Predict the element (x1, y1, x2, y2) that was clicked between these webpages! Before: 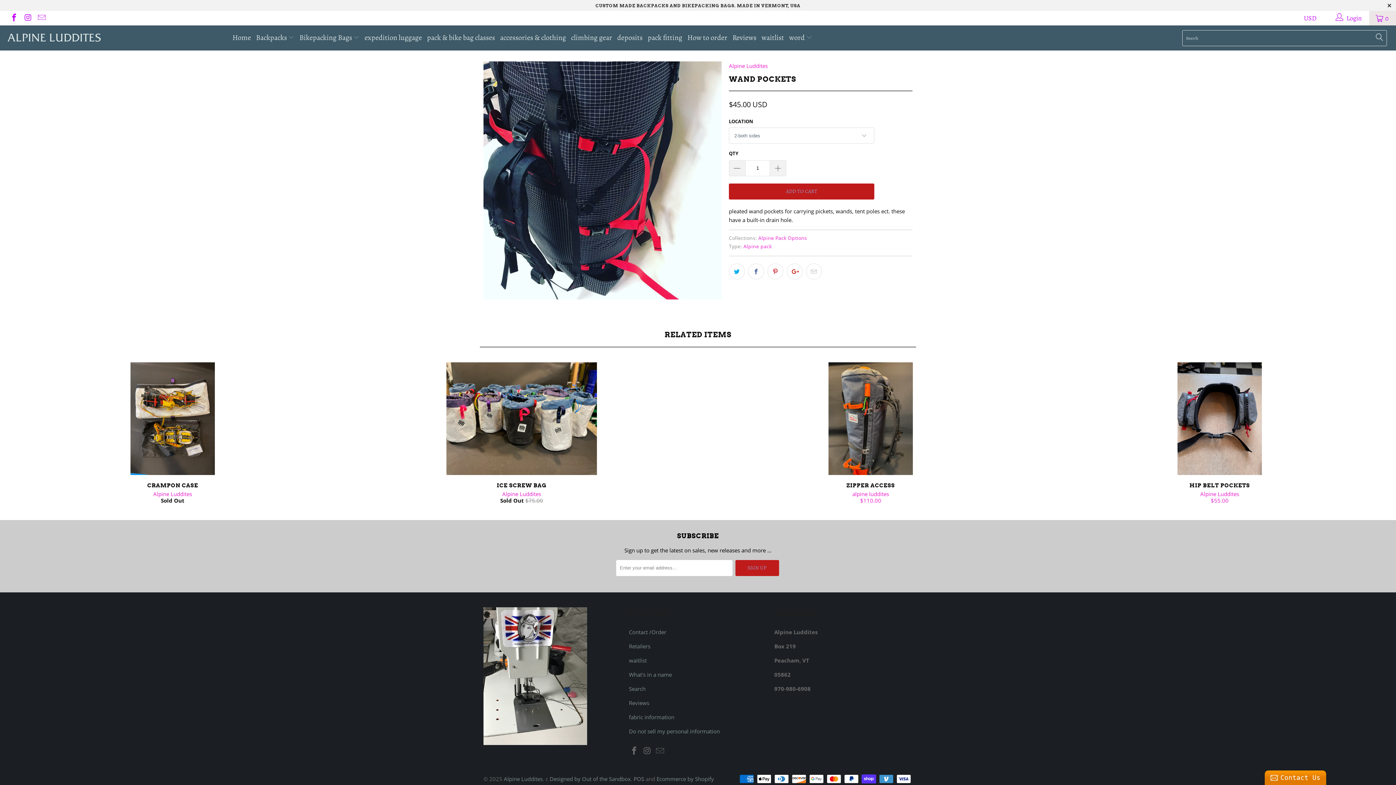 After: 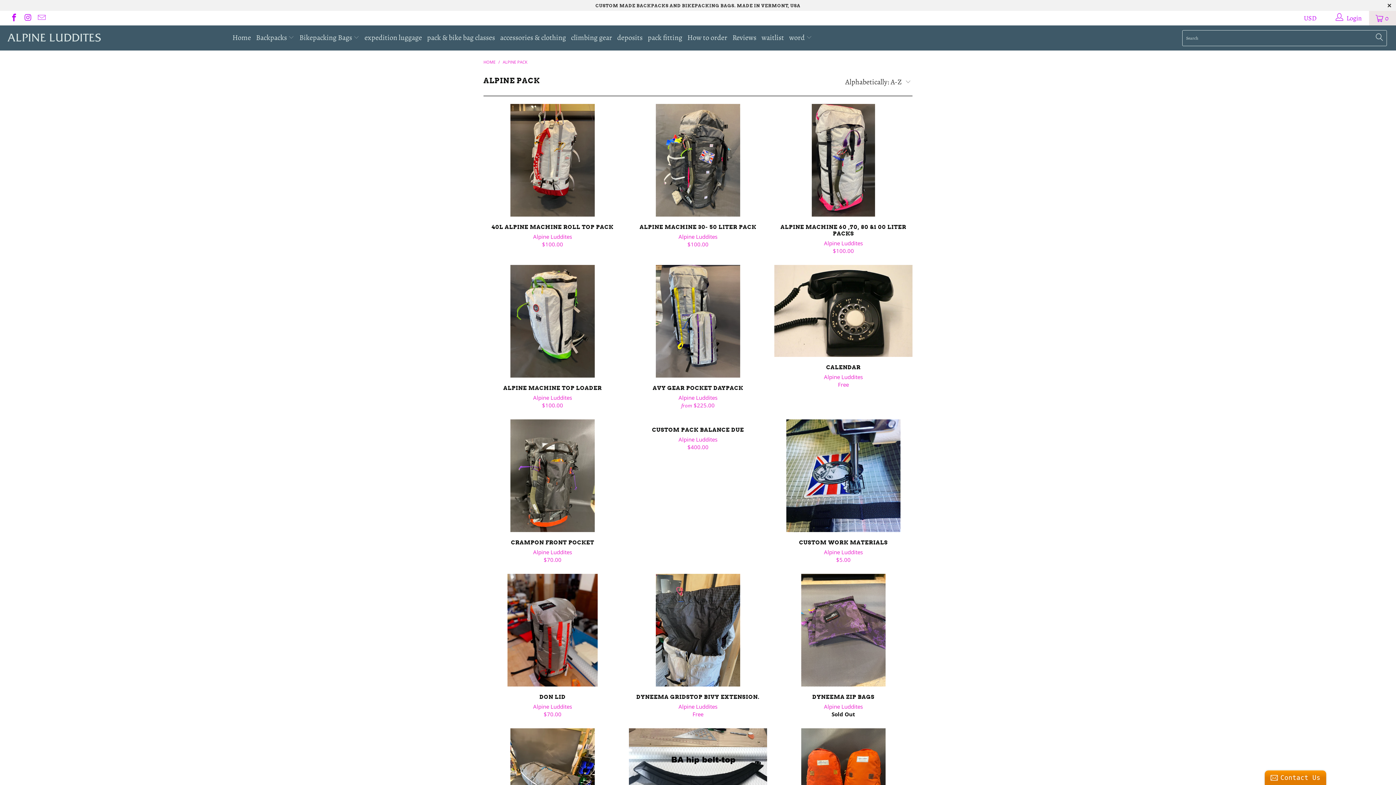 Action: bbox: (743, 243, 772, 249) label: Alpine pack